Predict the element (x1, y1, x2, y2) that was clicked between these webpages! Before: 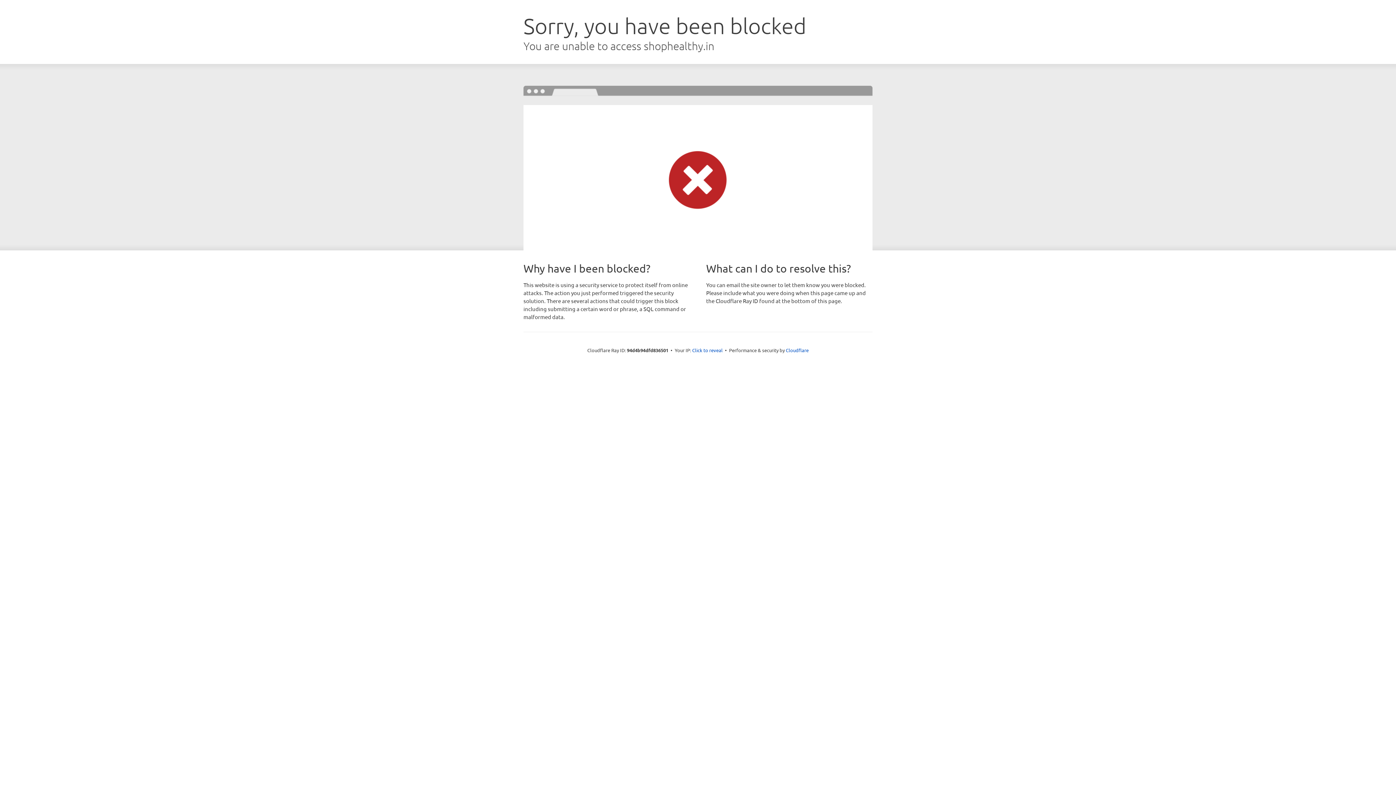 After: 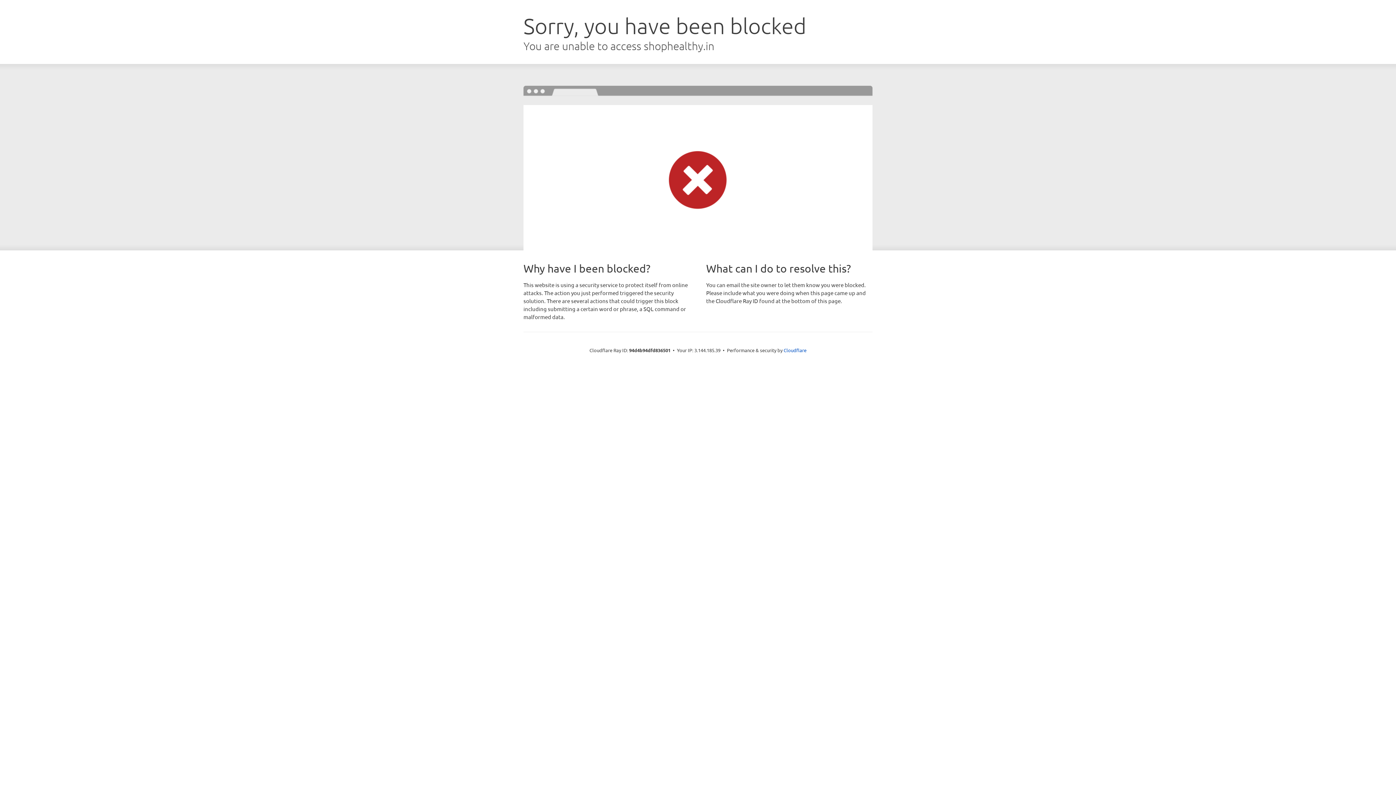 Action: bbox: (692, 346, 722, 353) label: Click to reveal